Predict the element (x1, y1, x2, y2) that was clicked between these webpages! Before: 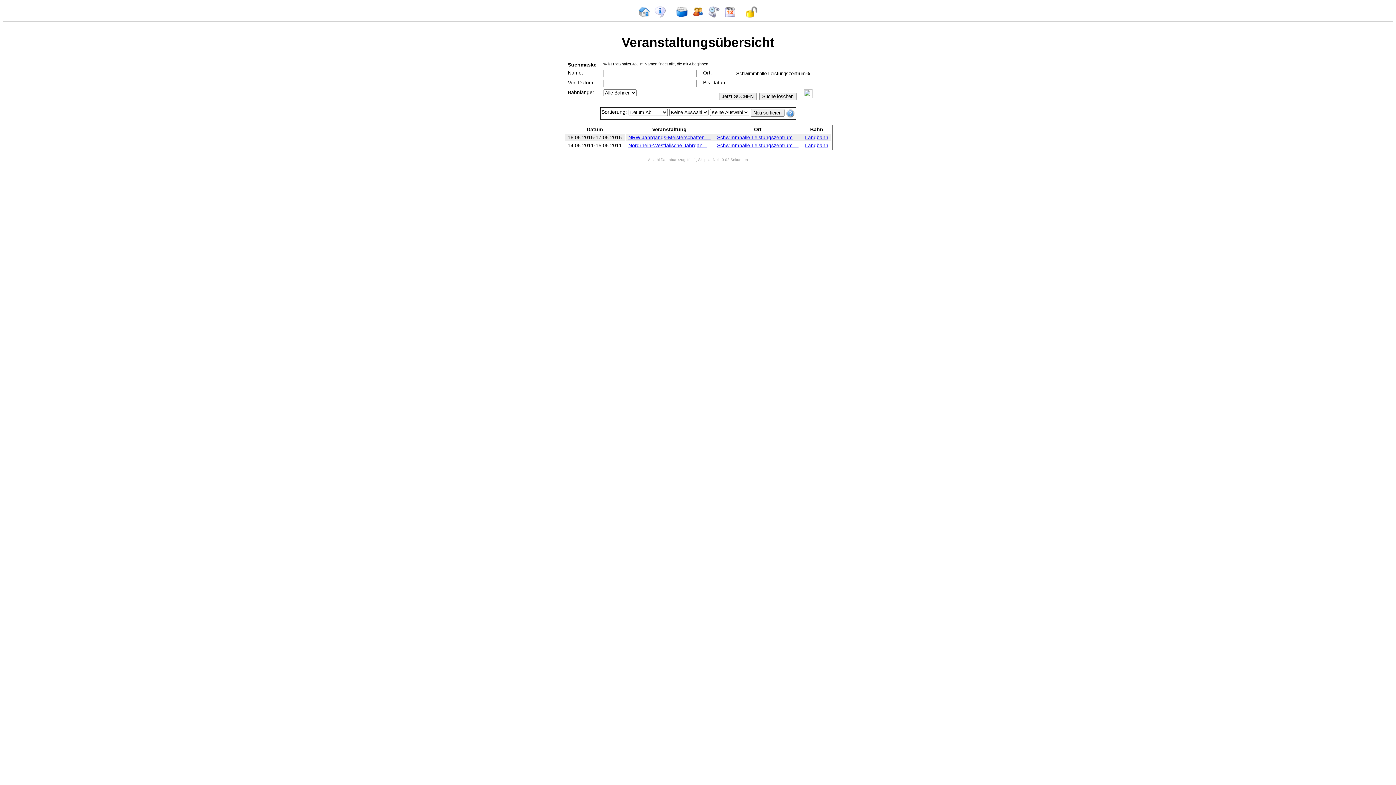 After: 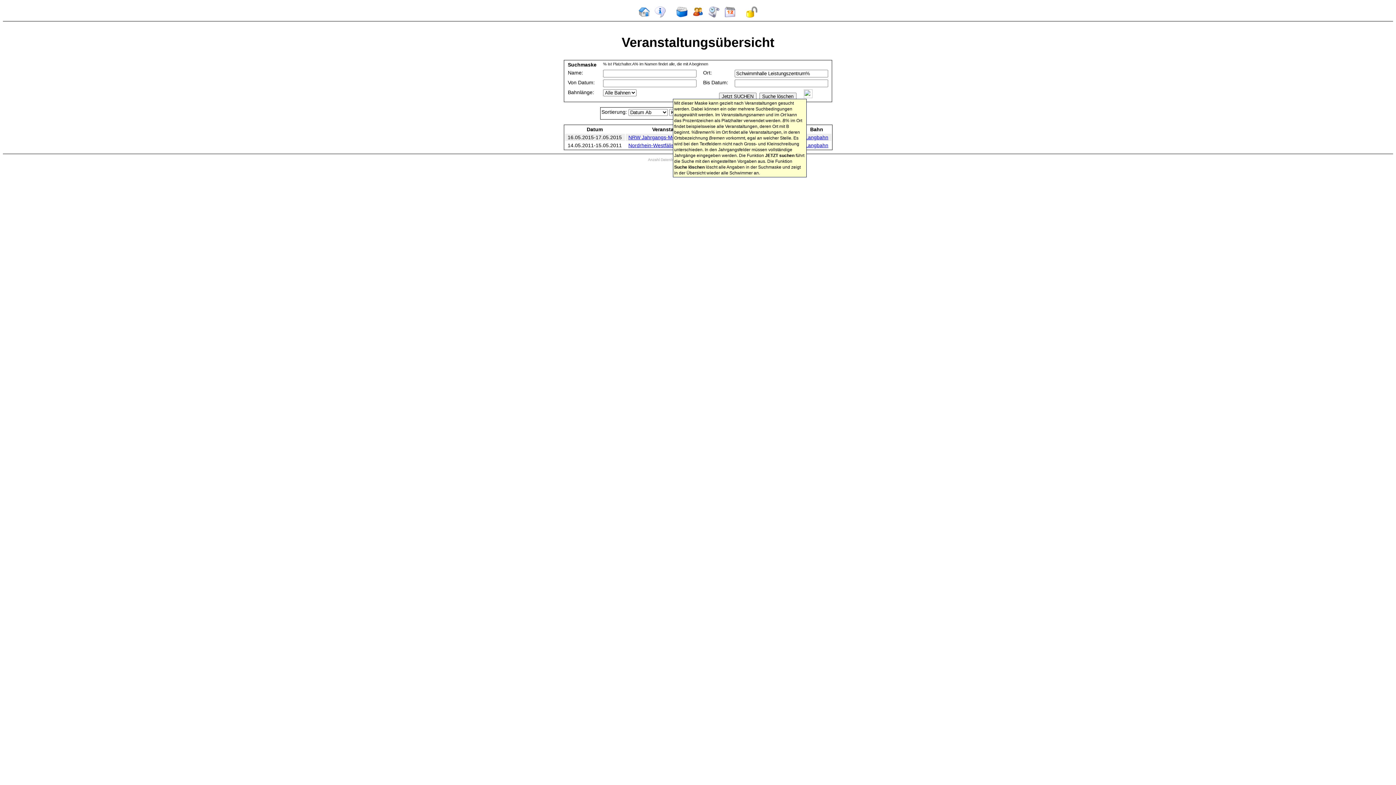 Action: bbox: (803, 93, 812, 99)